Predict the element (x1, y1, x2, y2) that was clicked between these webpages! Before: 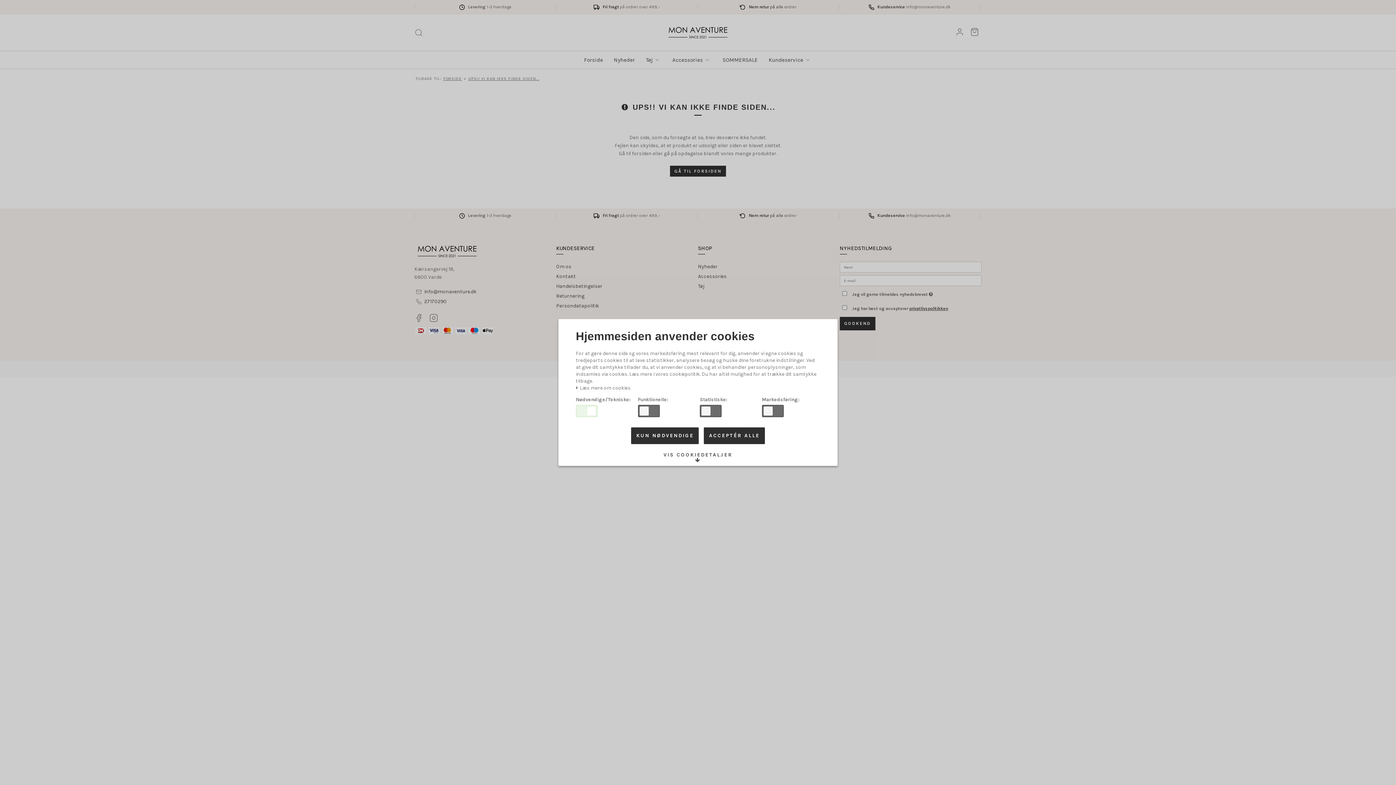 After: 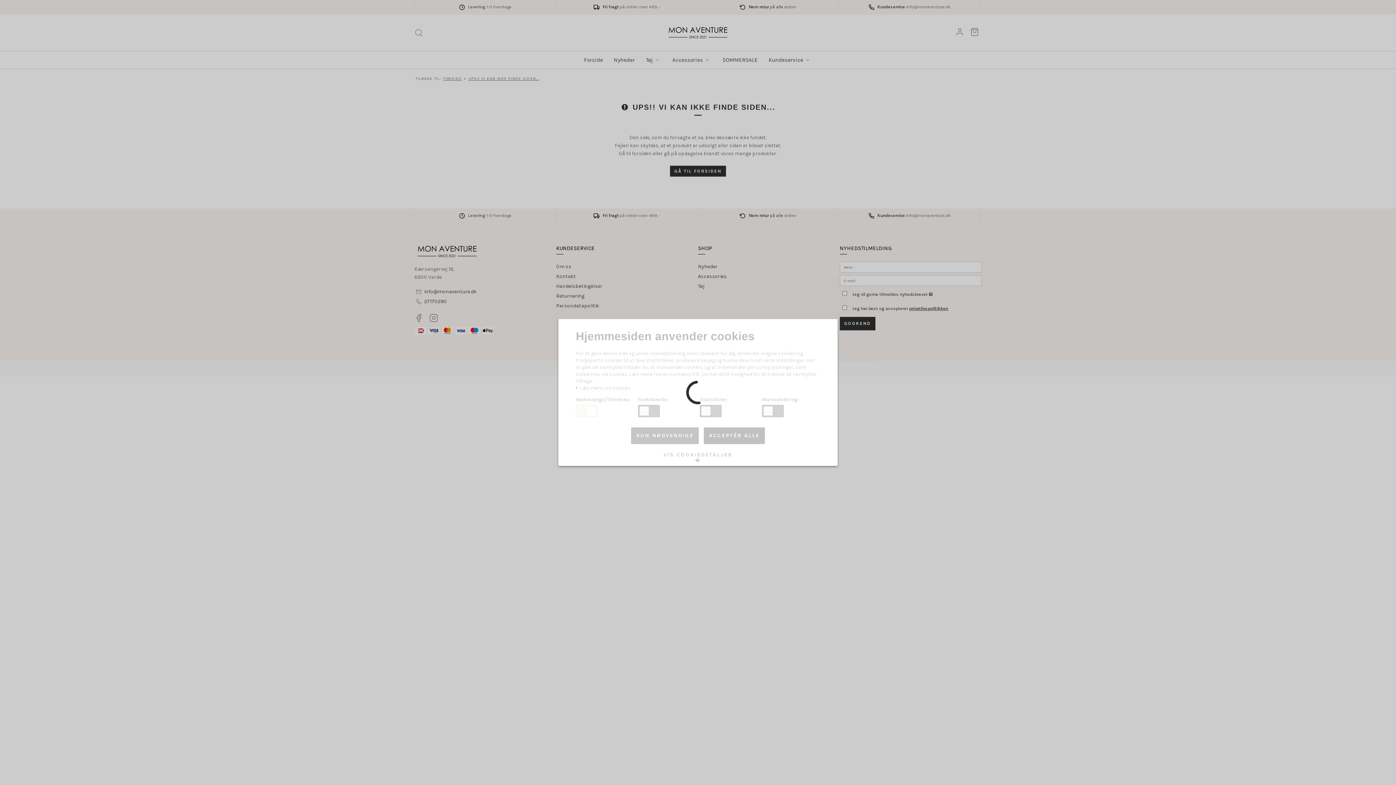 Action: label: KUN NØDVENDIGE bbox: (631, 427, 699, 444)